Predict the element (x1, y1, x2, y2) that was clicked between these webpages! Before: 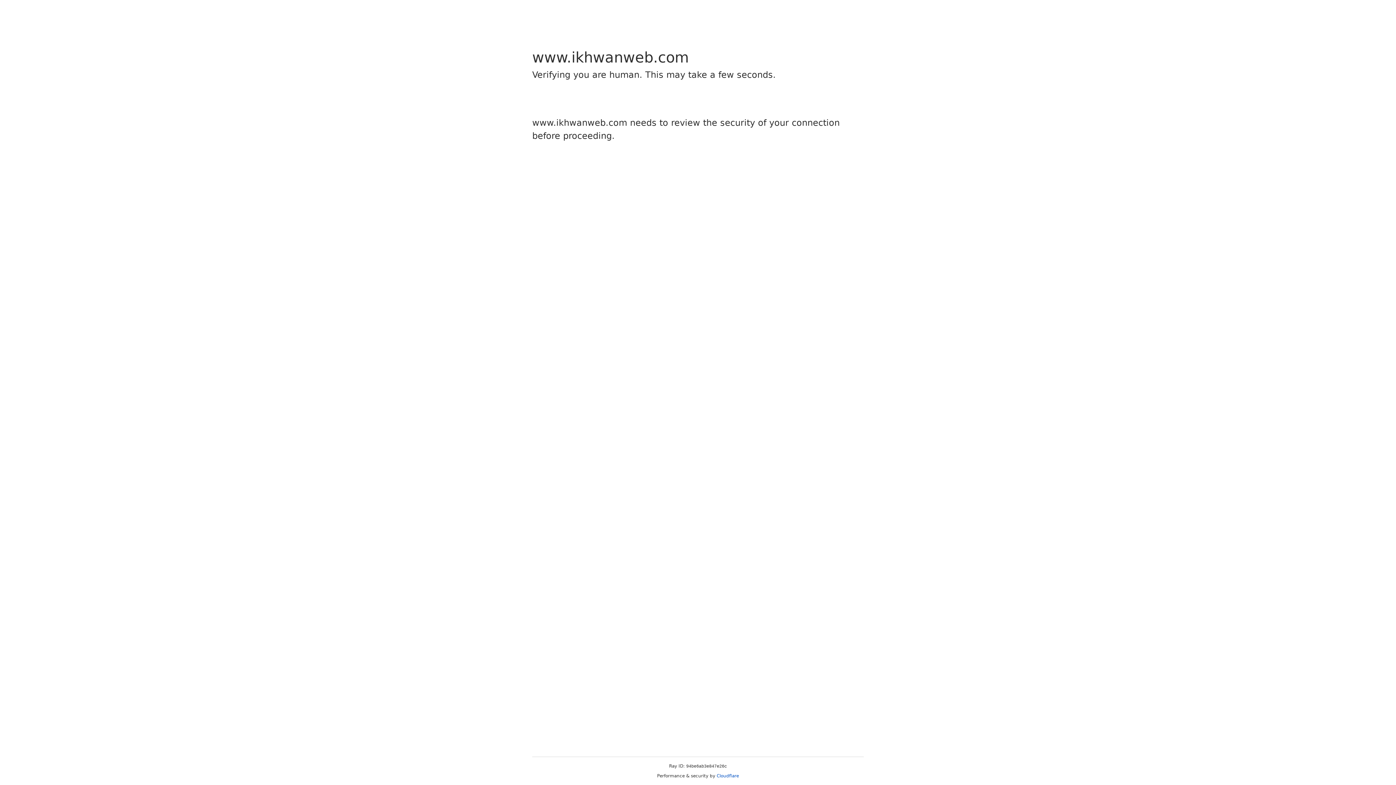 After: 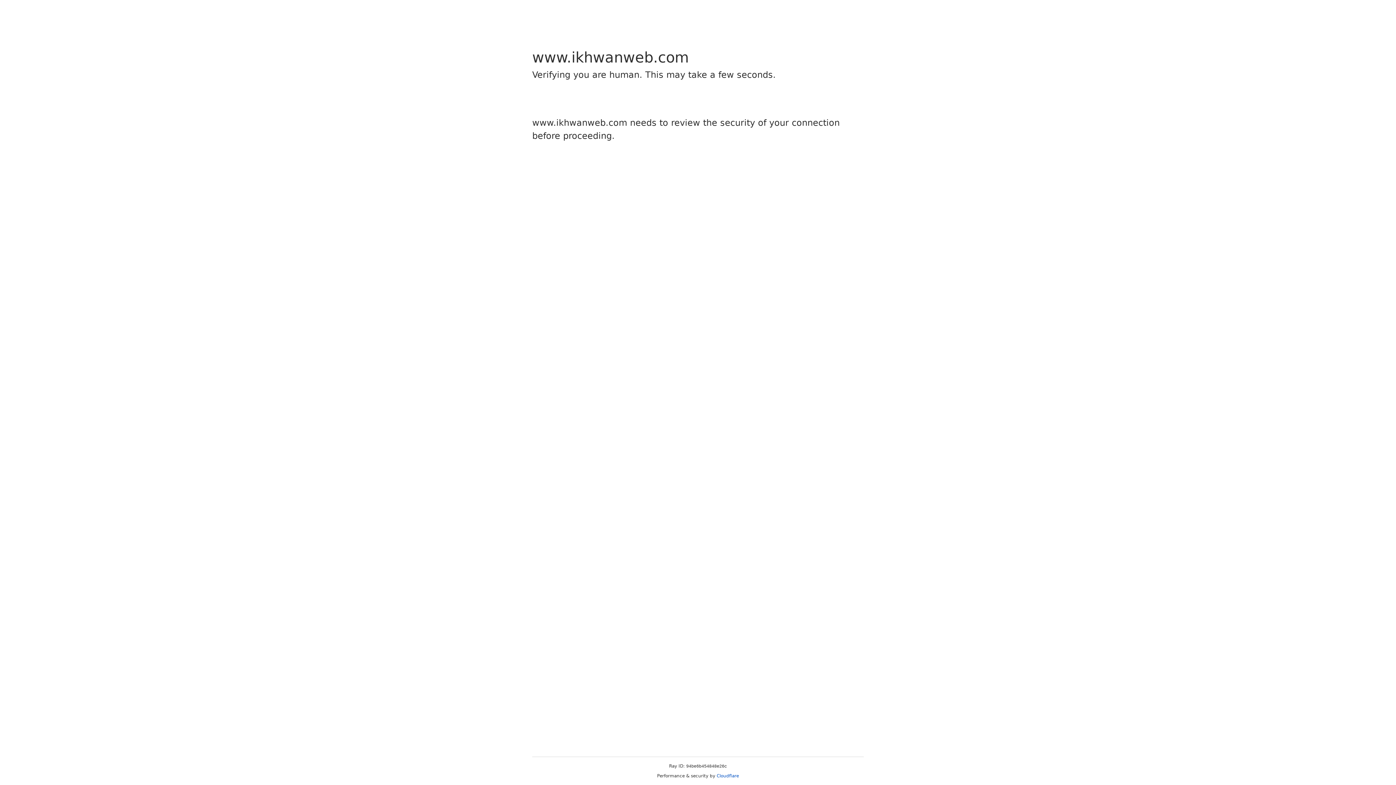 Action: bbox: (716, 773, 739, 778) label: Cloudflare